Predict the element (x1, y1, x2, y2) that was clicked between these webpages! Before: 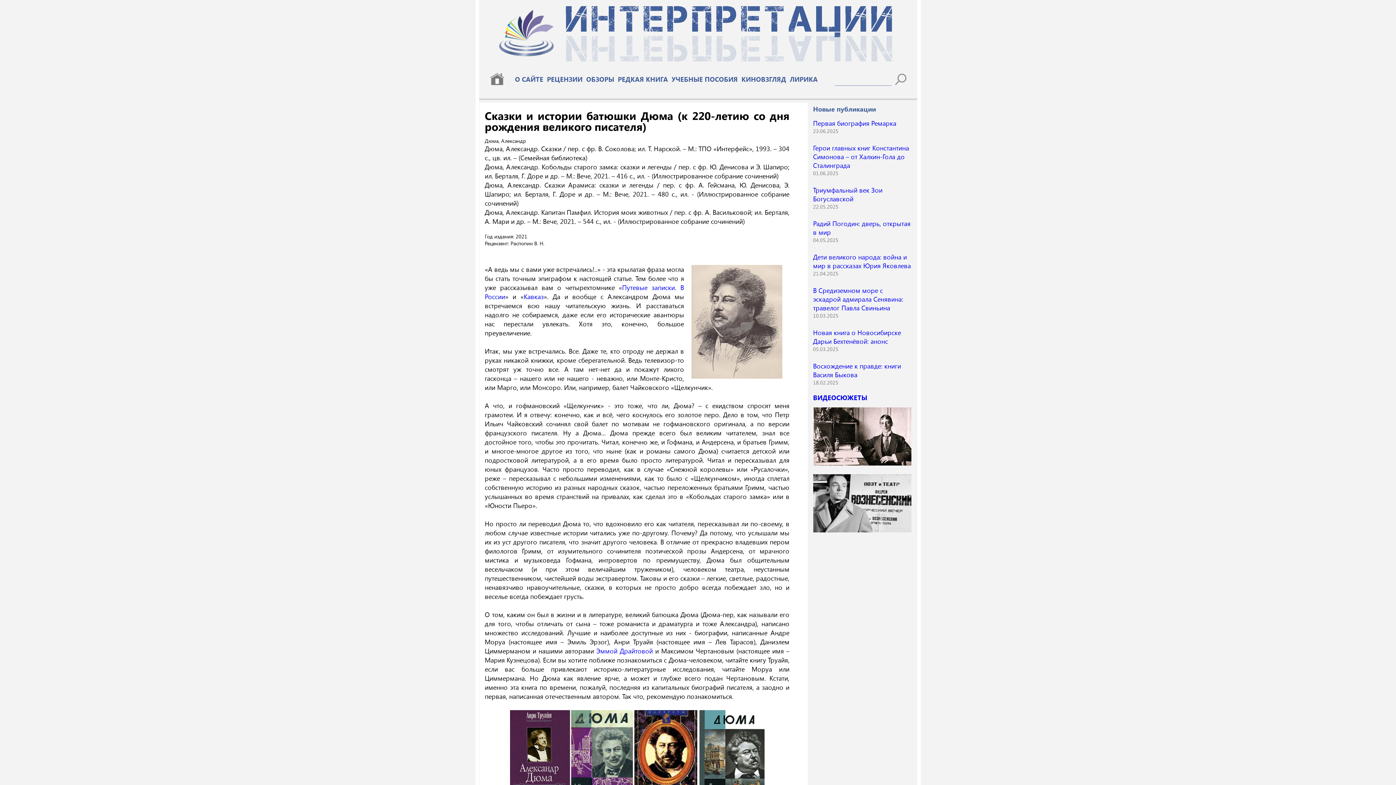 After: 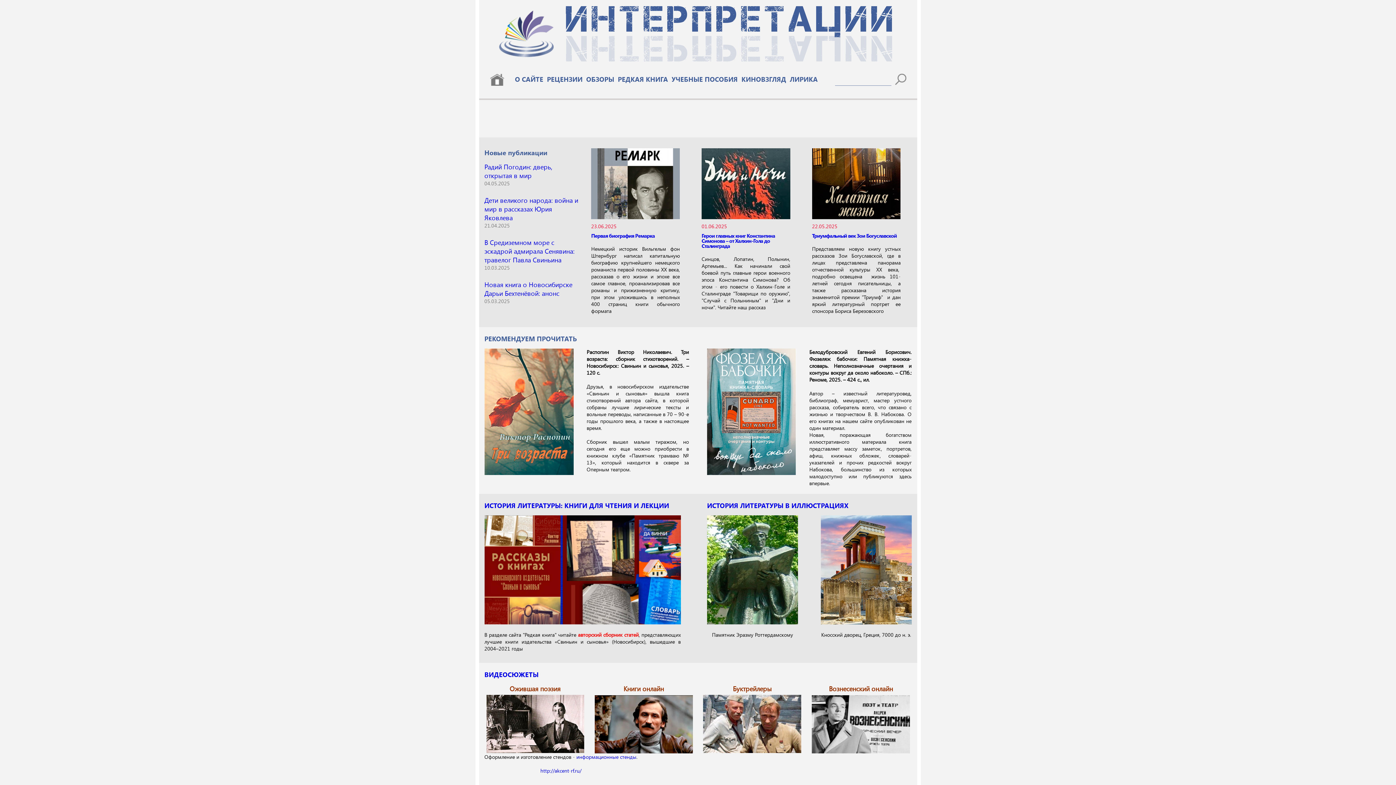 Action: bbox: (490, 79, 504, 86)